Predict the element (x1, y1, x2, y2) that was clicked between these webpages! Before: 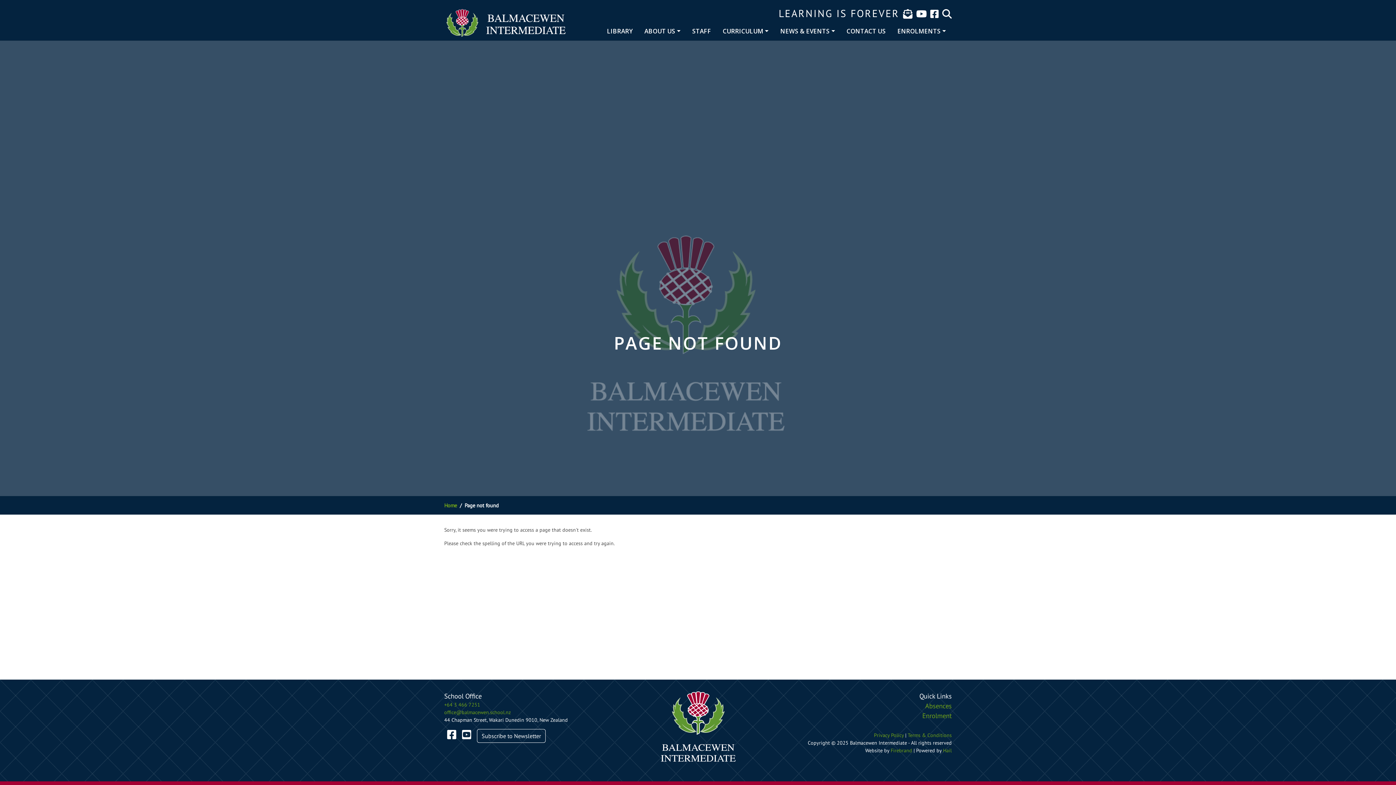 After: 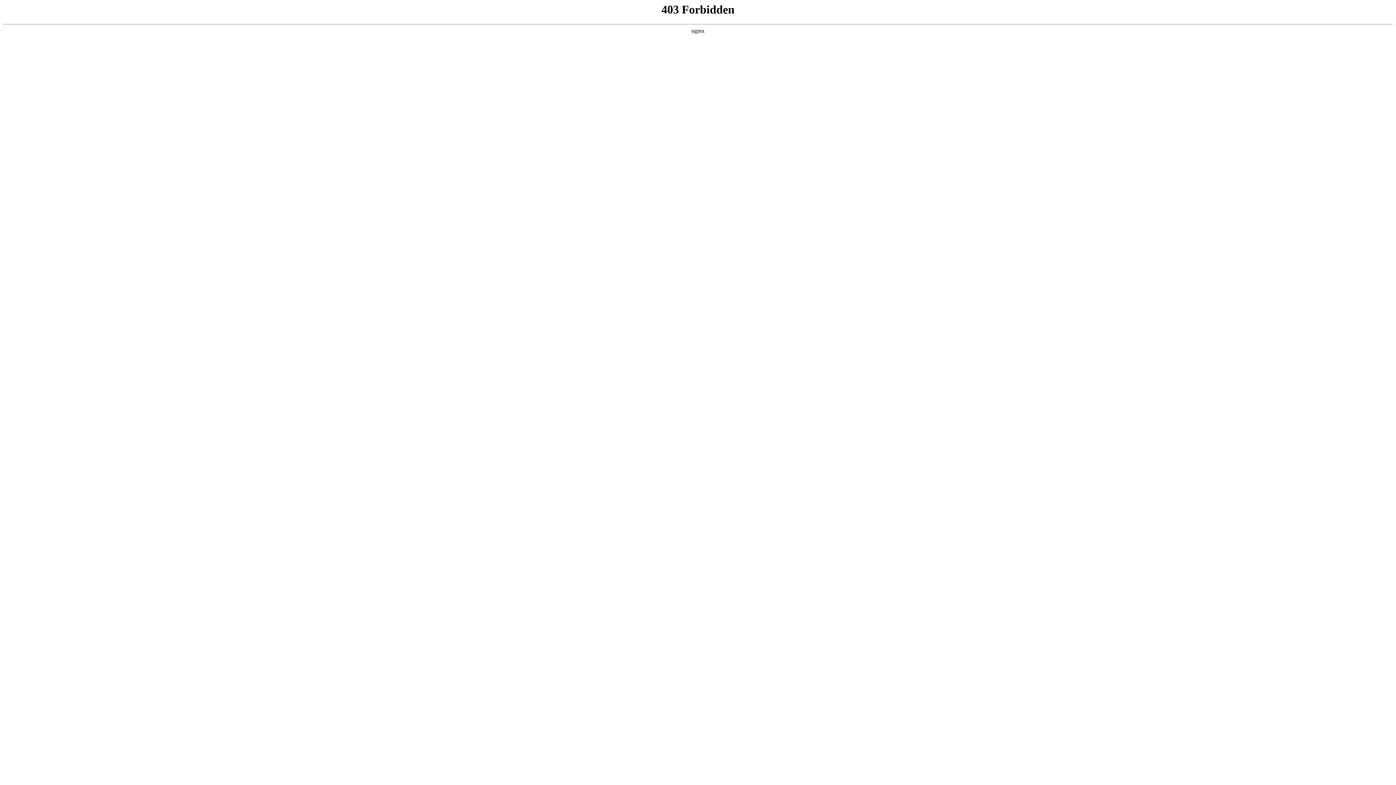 Action: bbox: (943, 747, 951, 754) label: Hail